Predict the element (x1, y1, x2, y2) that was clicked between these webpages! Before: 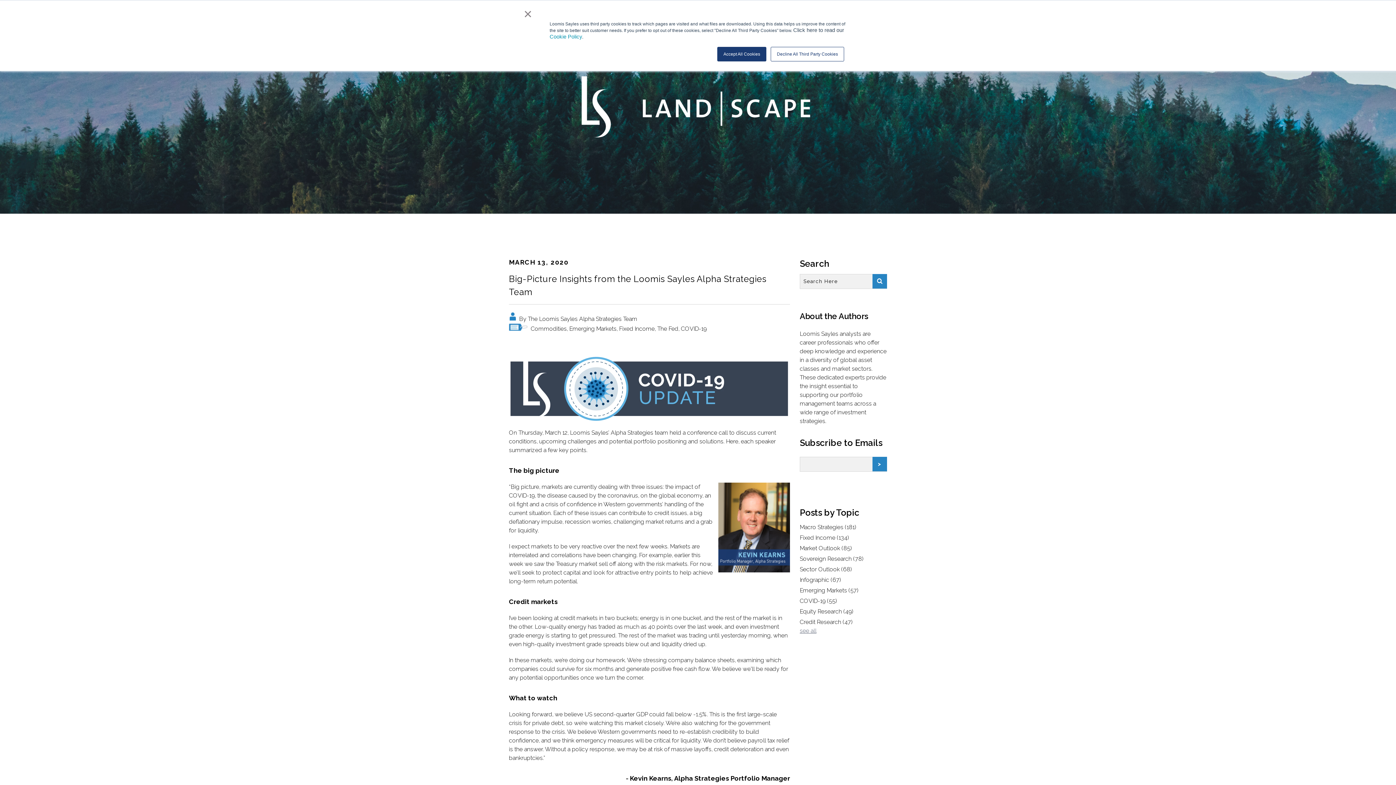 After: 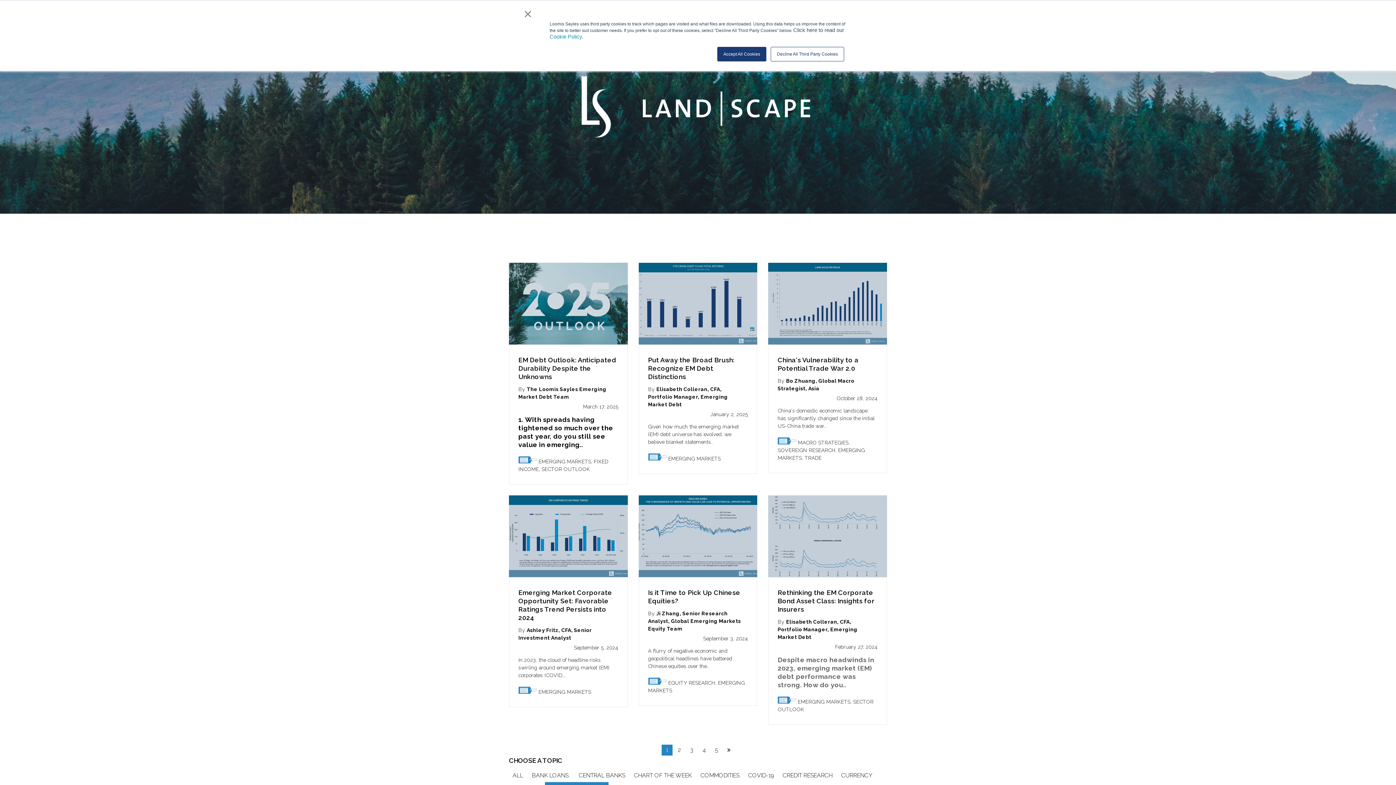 Action: bbox: (799, 587, 858, 594) label: Emerging Markets (57)